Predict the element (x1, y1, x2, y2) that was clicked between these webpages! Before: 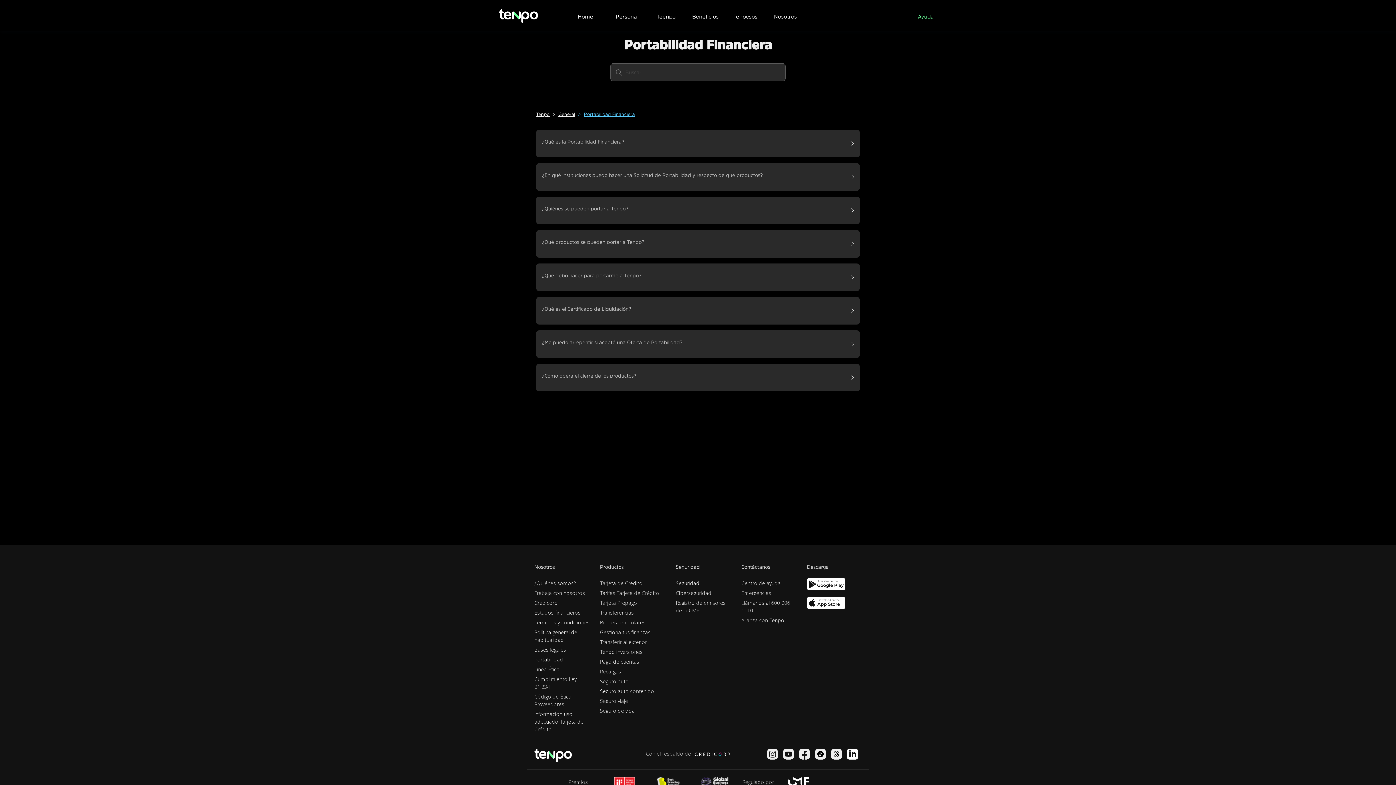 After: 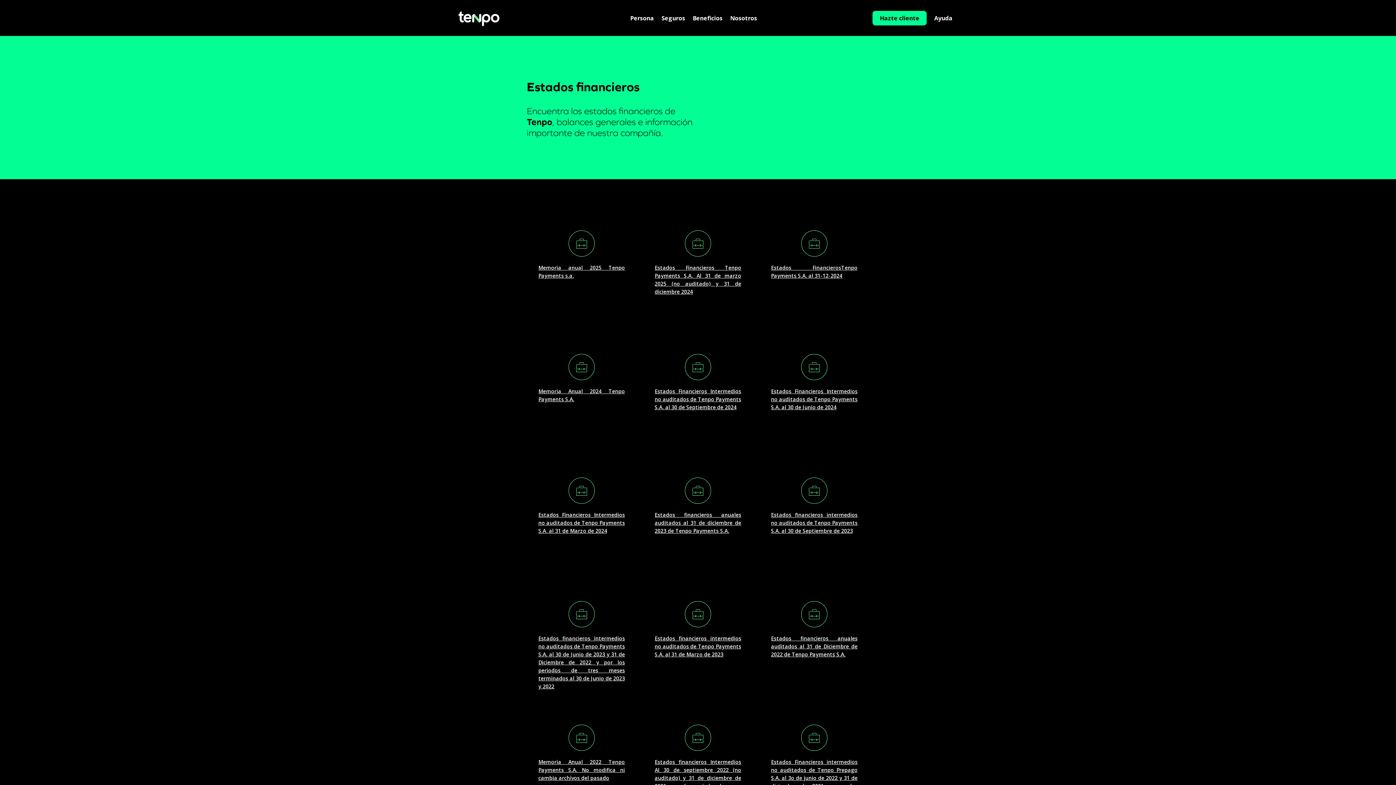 Action: label: Estados financieros bbox: (534, 609, 584, 616)